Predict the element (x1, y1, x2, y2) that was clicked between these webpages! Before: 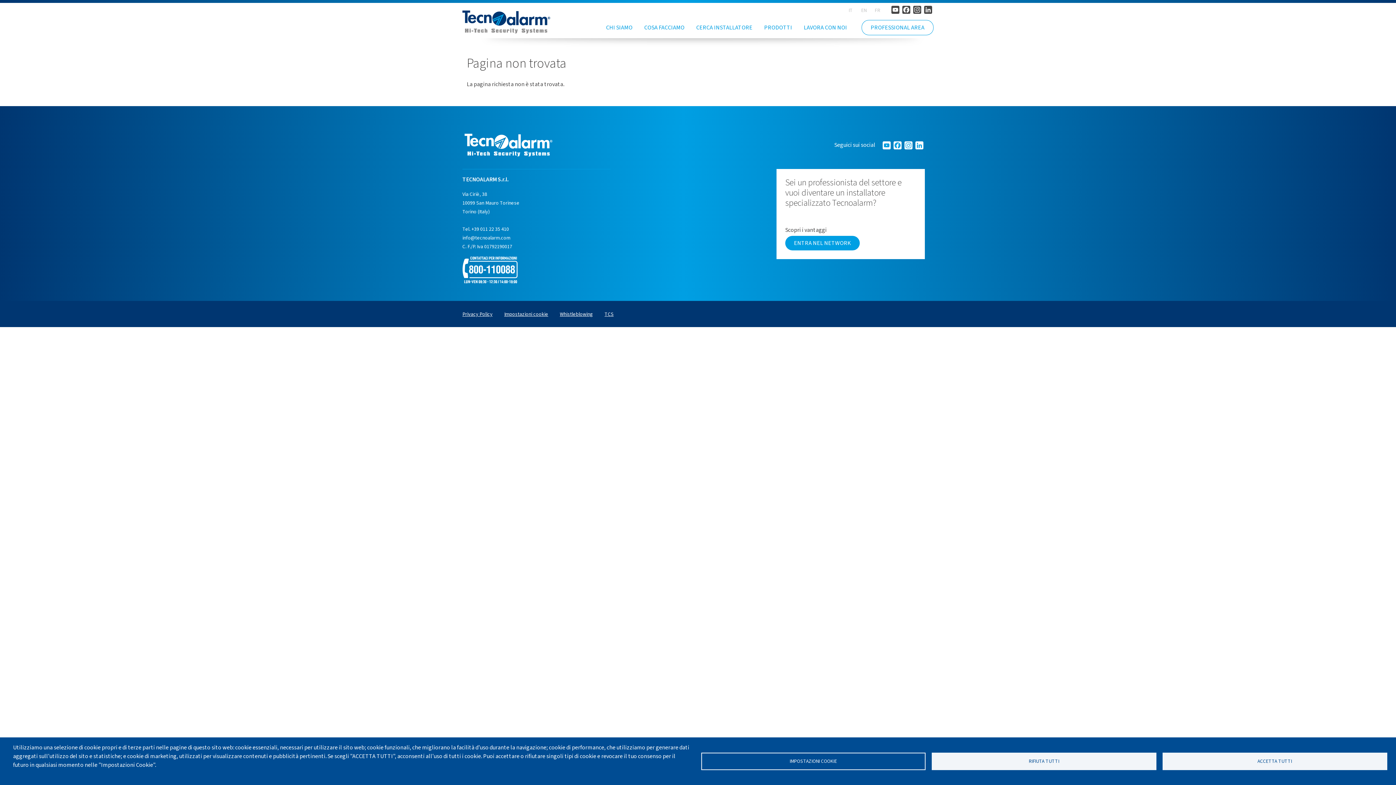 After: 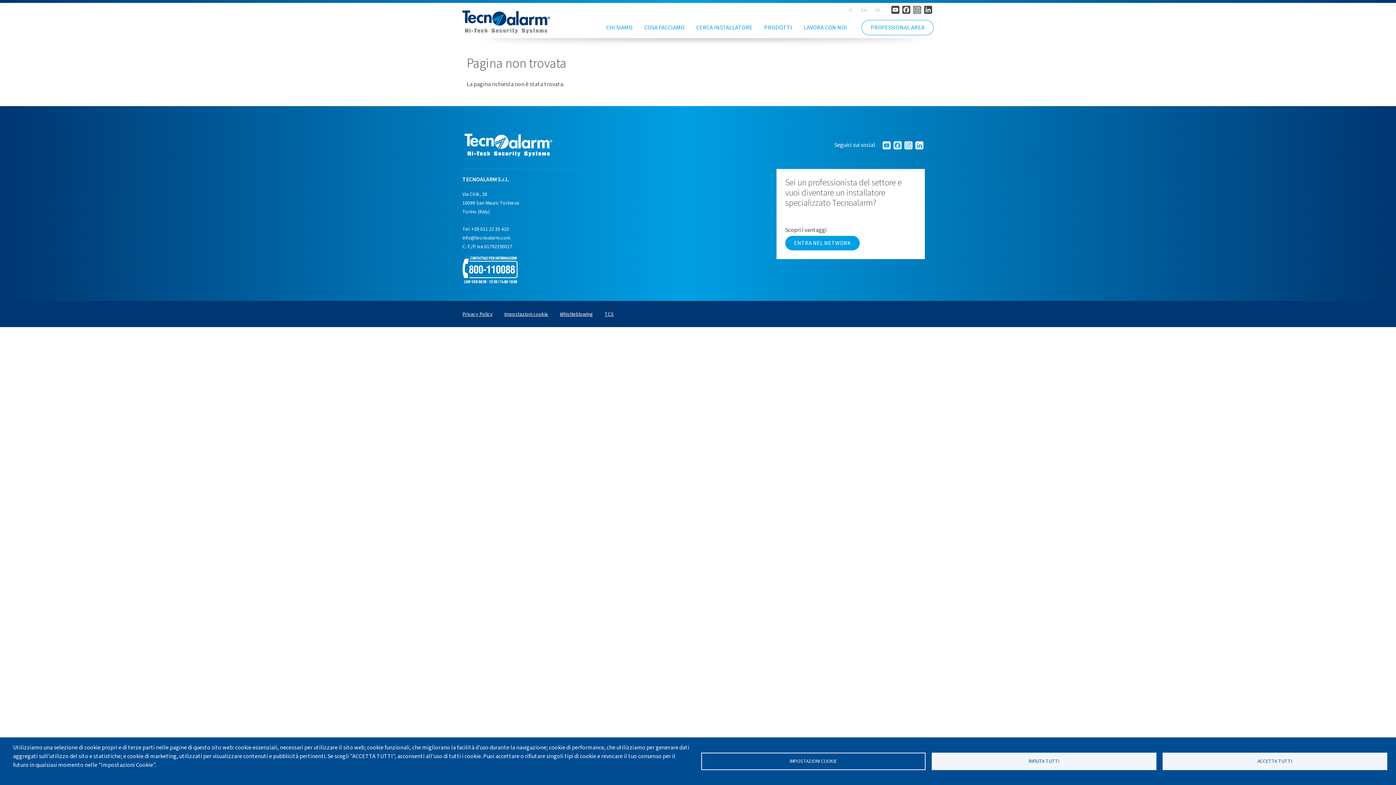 Action: bbox: (912, 5, 922, 13) label: Instagram